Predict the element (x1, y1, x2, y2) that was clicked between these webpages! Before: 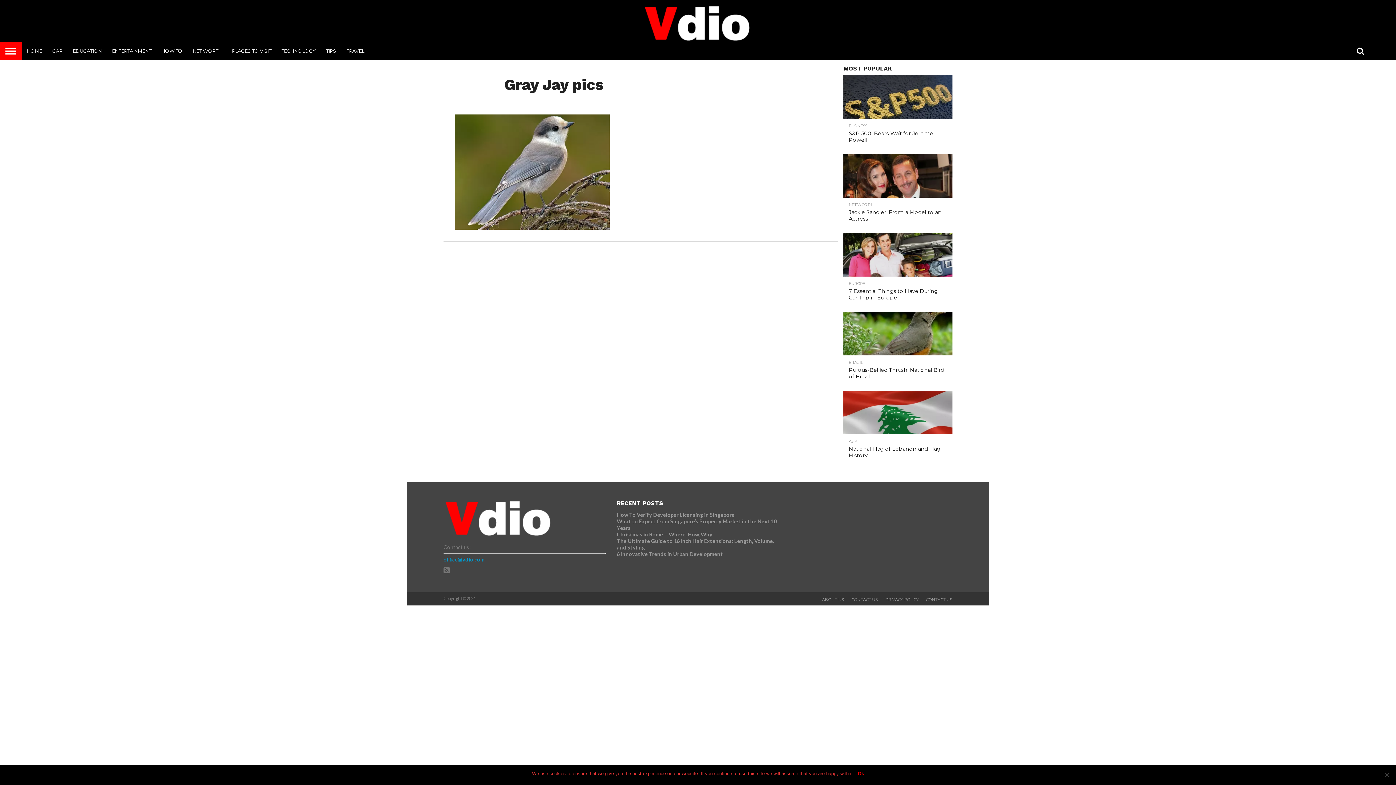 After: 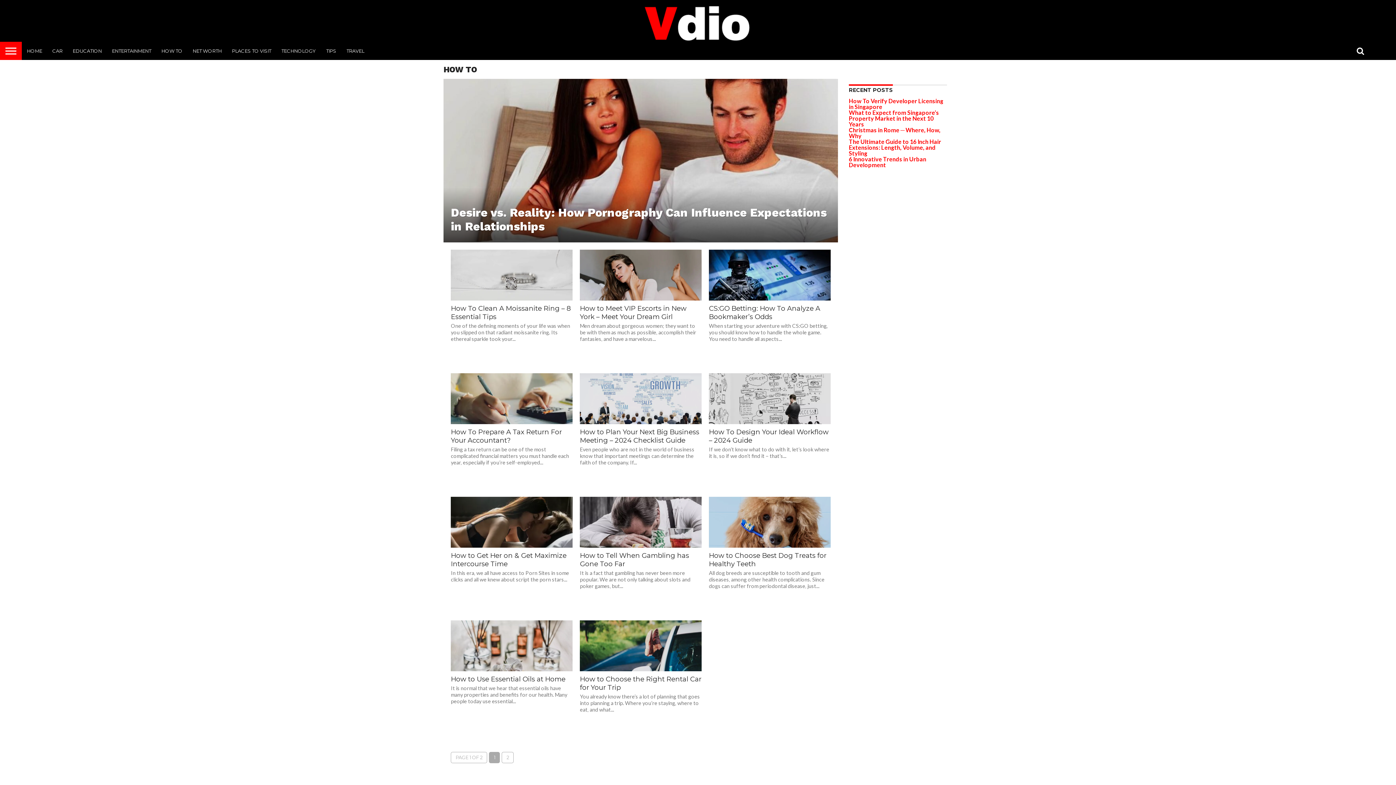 Action: bbox: (156, 41, 187, 60) label: HOW TO